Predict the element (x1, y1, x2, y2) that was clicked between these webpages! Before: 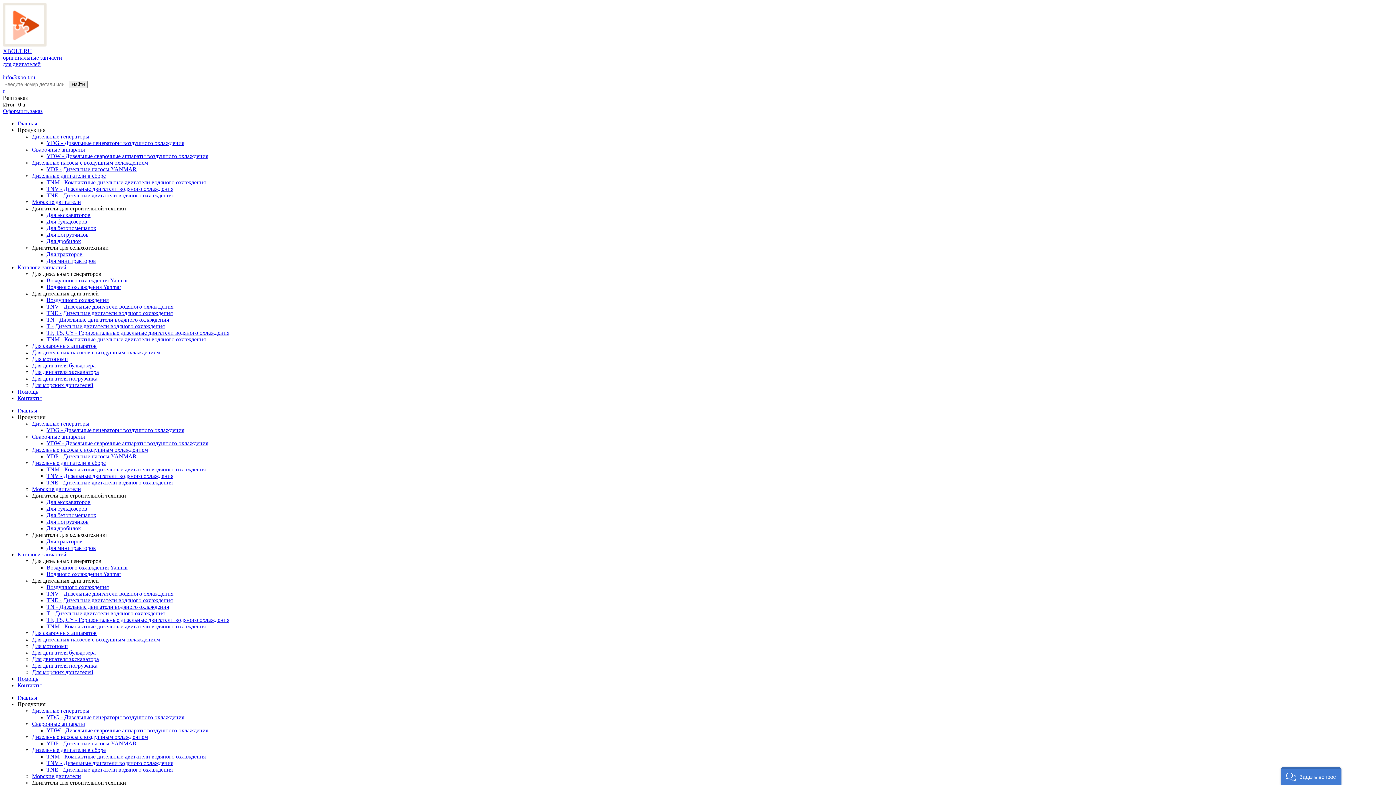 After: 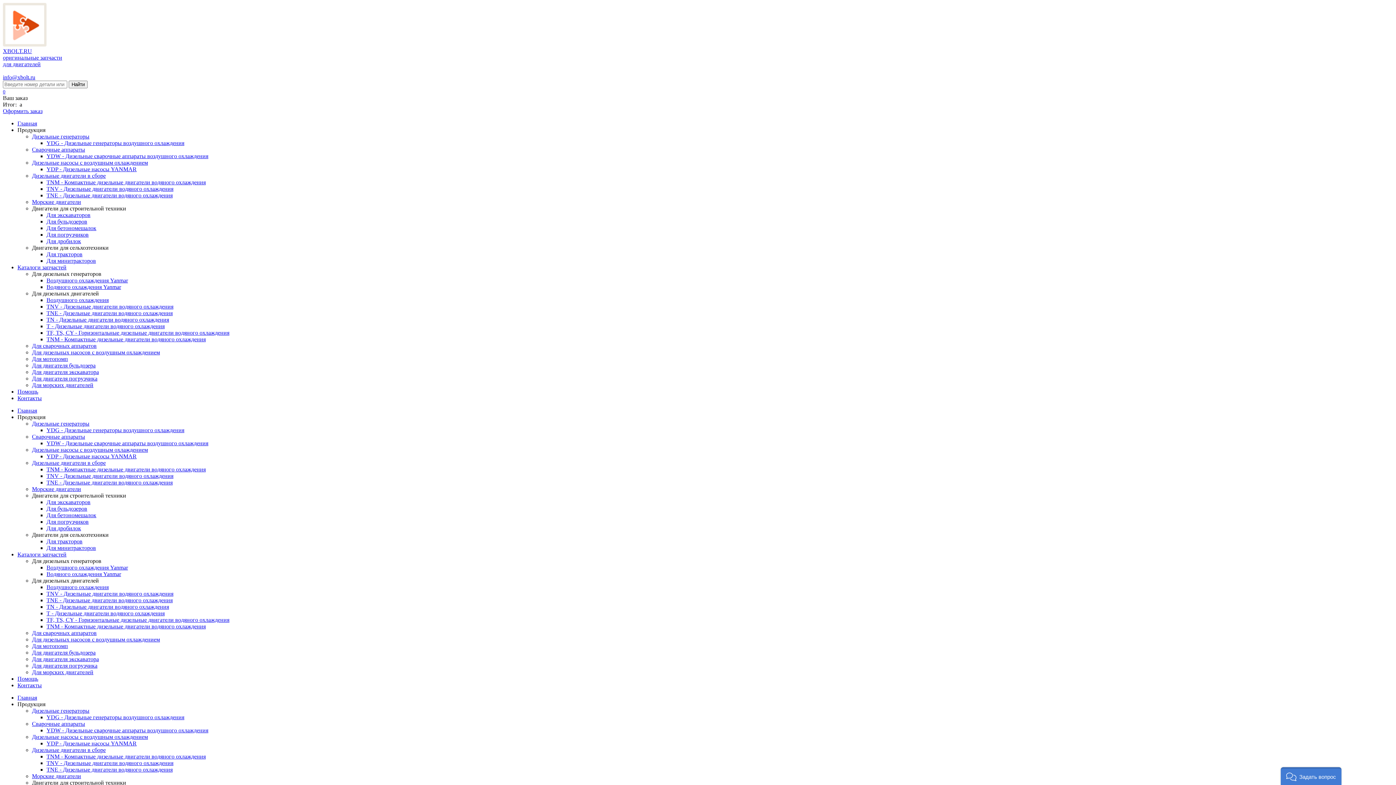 Action: bbox: (46, 597, 172, 603) label: TNE - Дизельные двигатели водяного охлаждения